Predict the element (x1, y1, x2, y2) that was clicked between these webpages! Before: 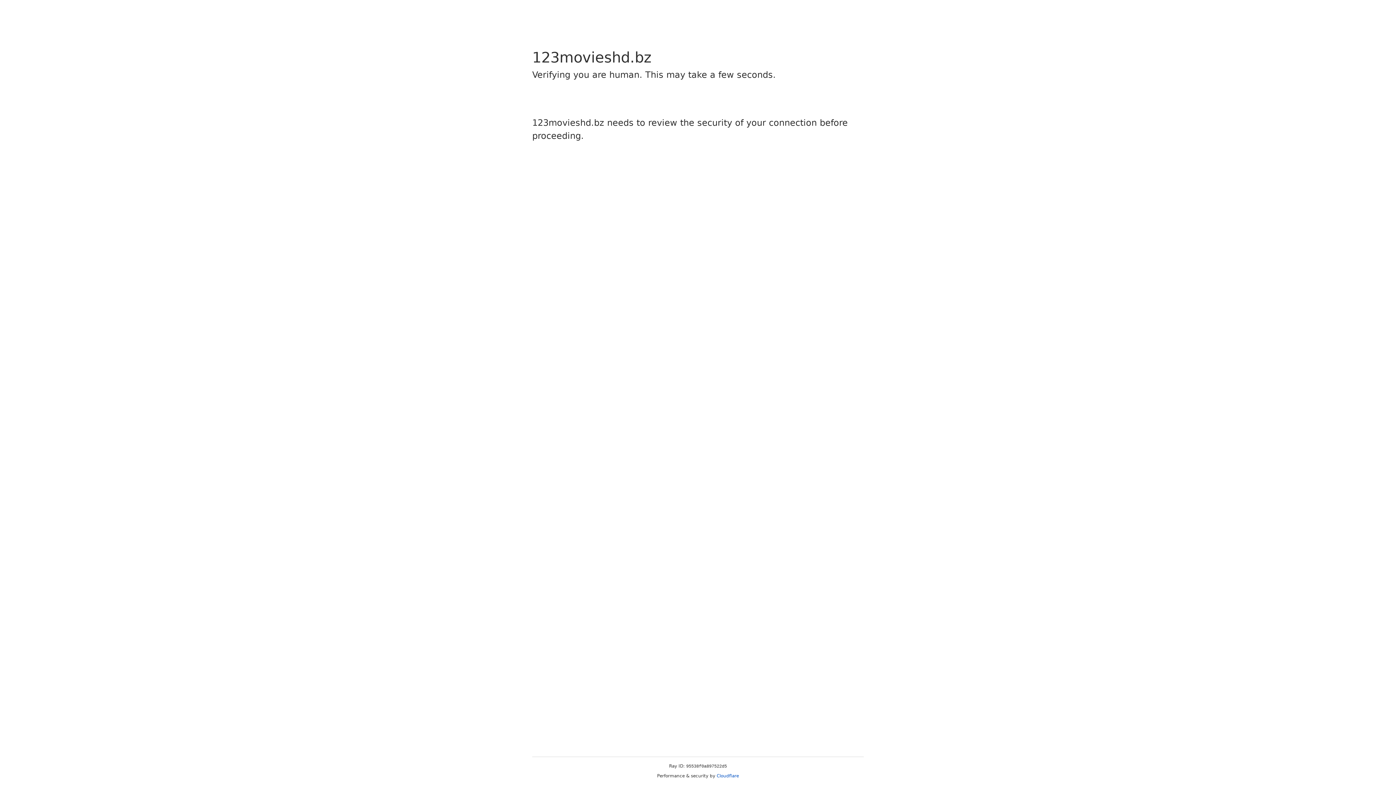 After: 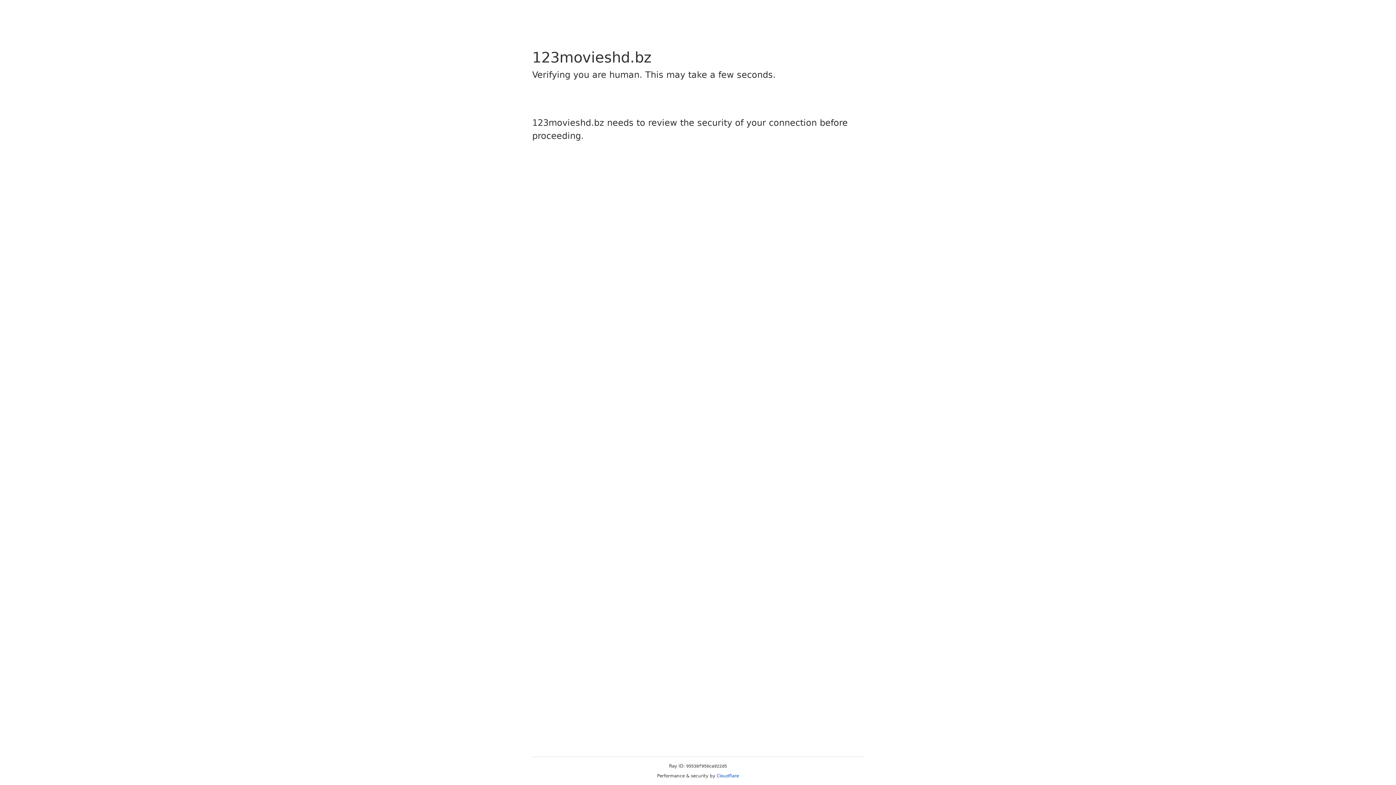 Action: bbox: (716, 773, 739, 778) label: Cloudflare